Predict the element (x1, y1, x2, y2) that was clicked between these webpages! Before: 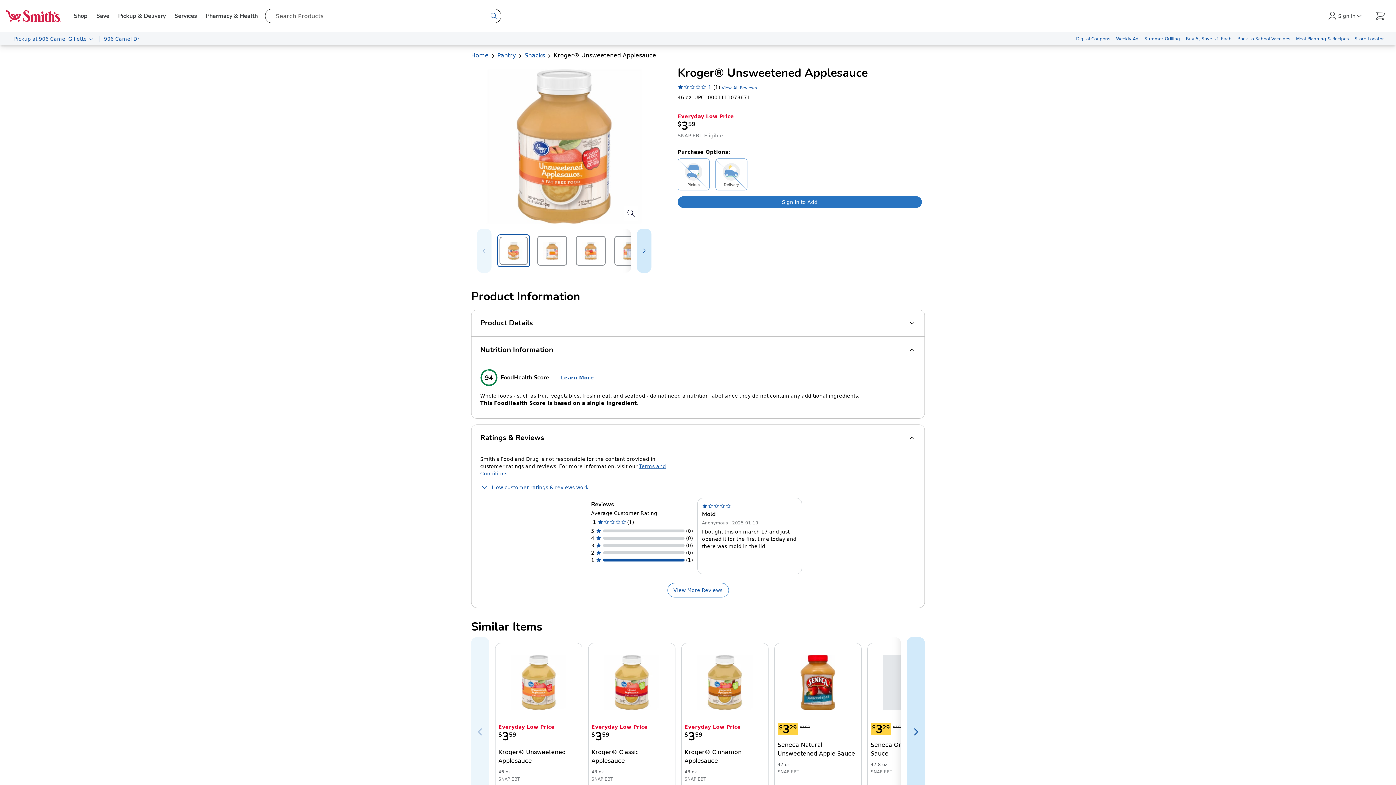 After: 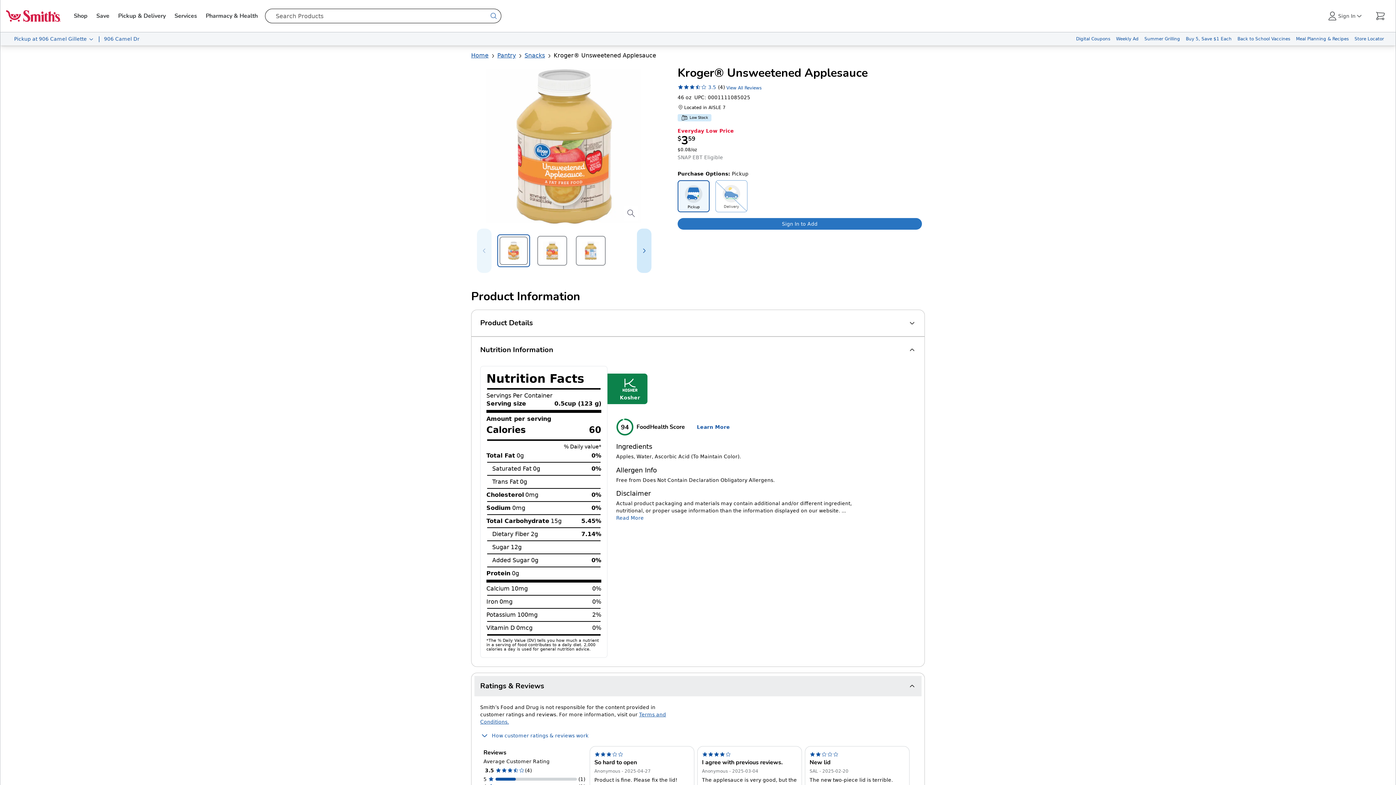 Action: bbox: (511, 655, 566, 710) label: Kroger® Unsweetened Applesauce